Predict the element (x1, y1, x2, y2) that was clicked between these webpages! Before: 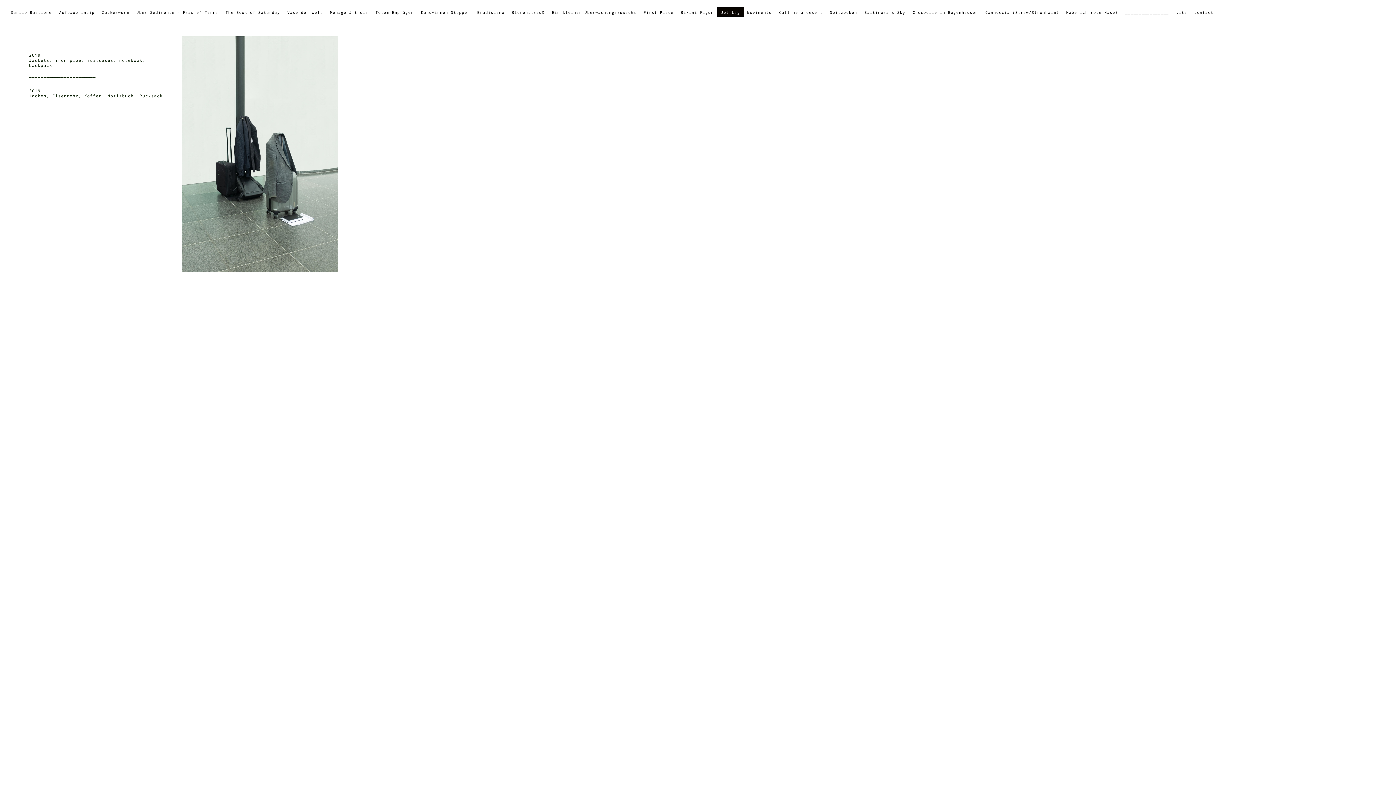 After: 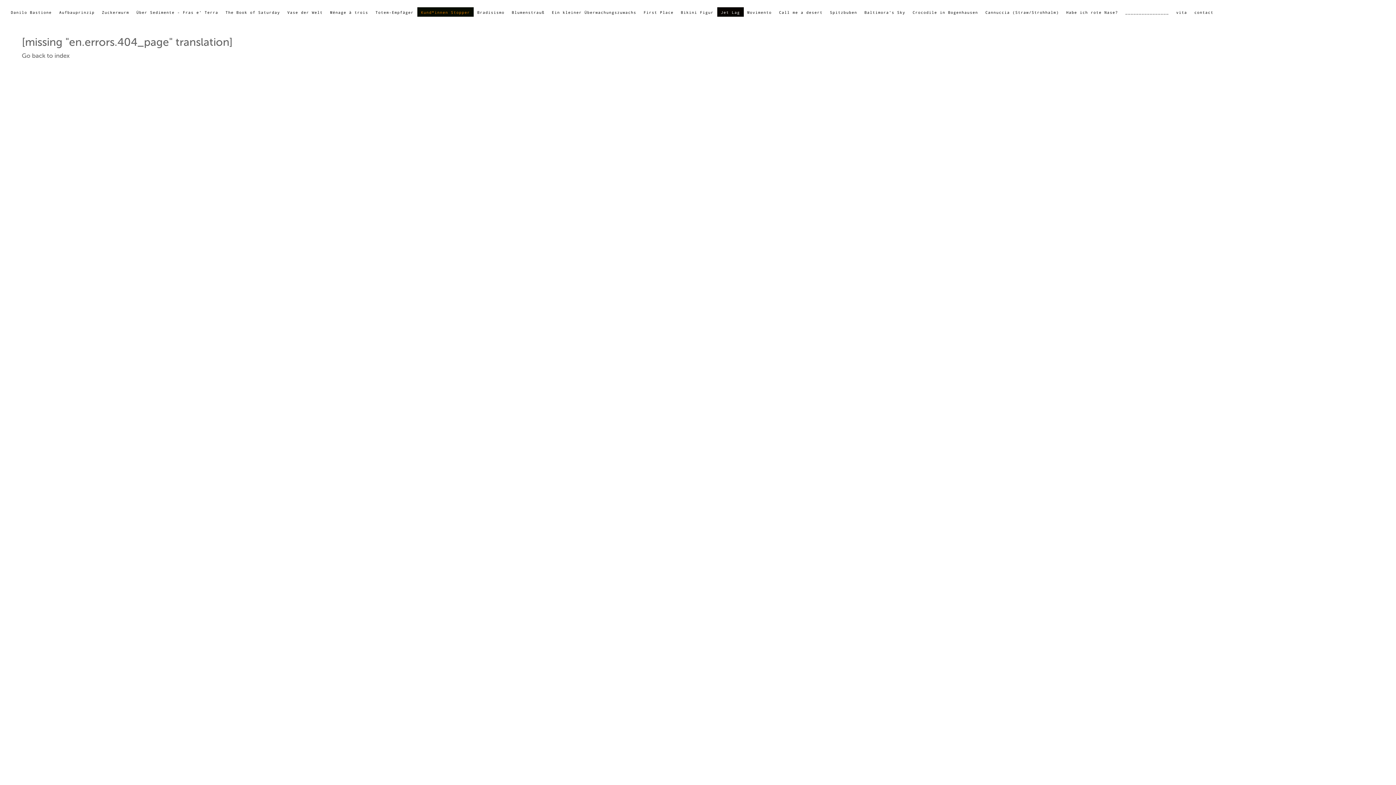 Action: label: Kund*innen Stopper bbox: (417, 7, 473, 16)